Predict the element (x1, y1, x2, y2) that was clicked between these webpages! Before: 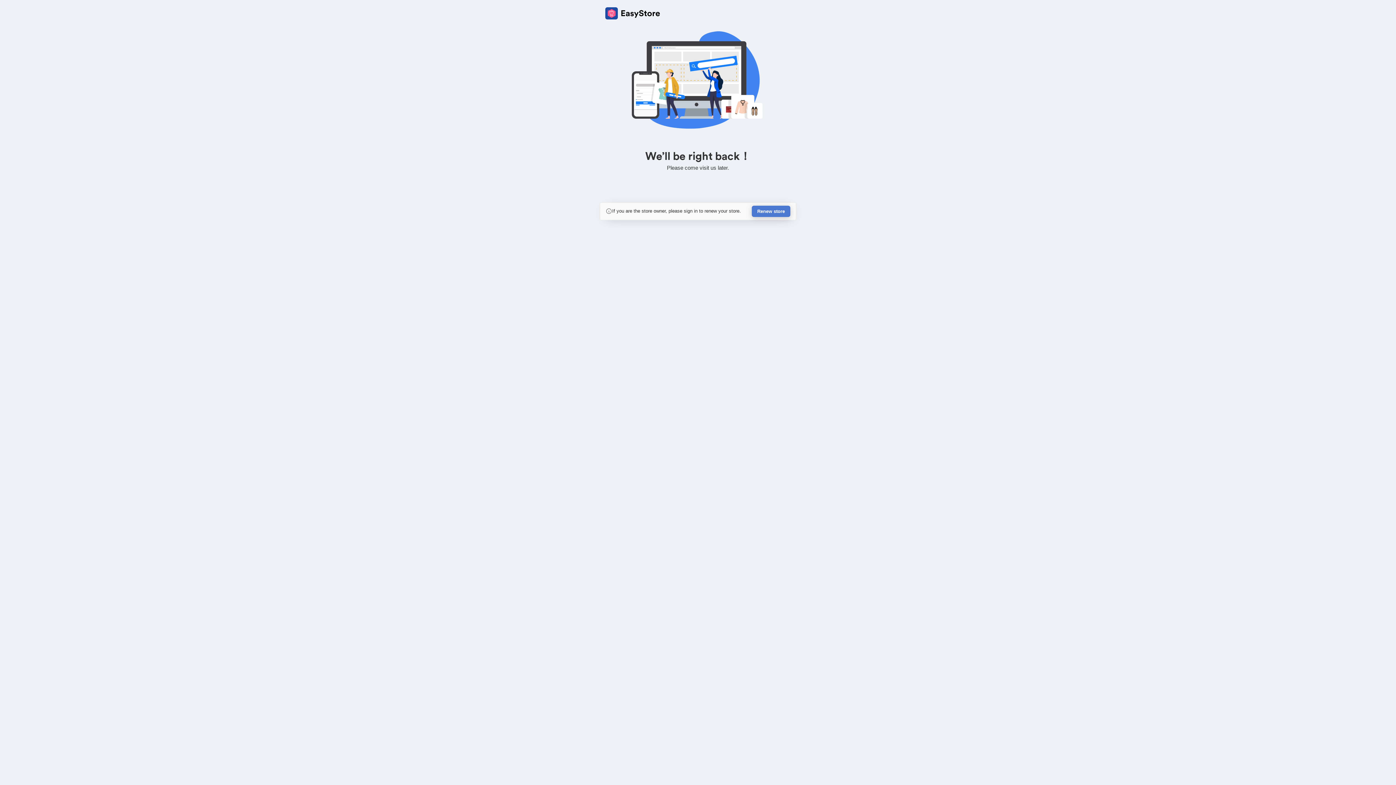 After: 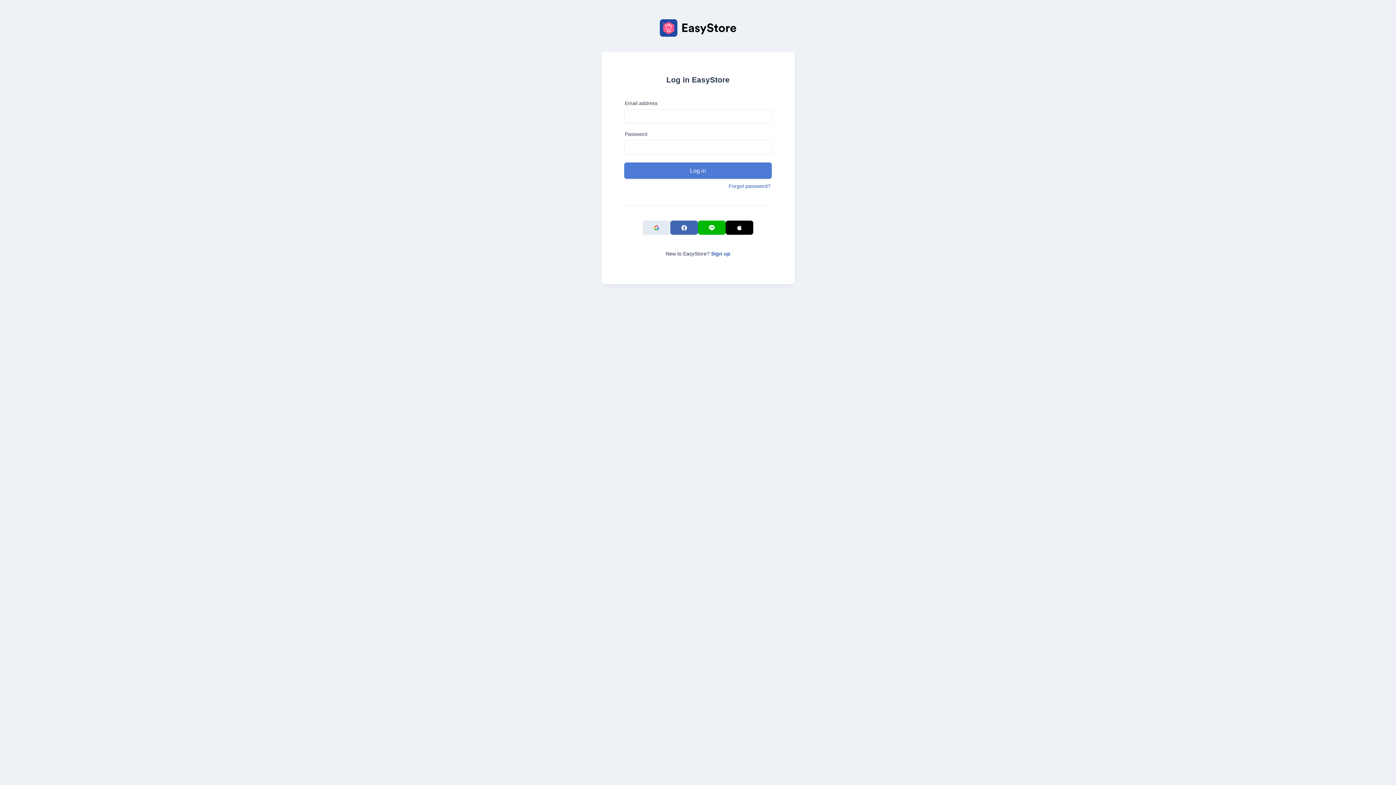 Action: label: Renew store bbox: (752, 205, 790, 217)